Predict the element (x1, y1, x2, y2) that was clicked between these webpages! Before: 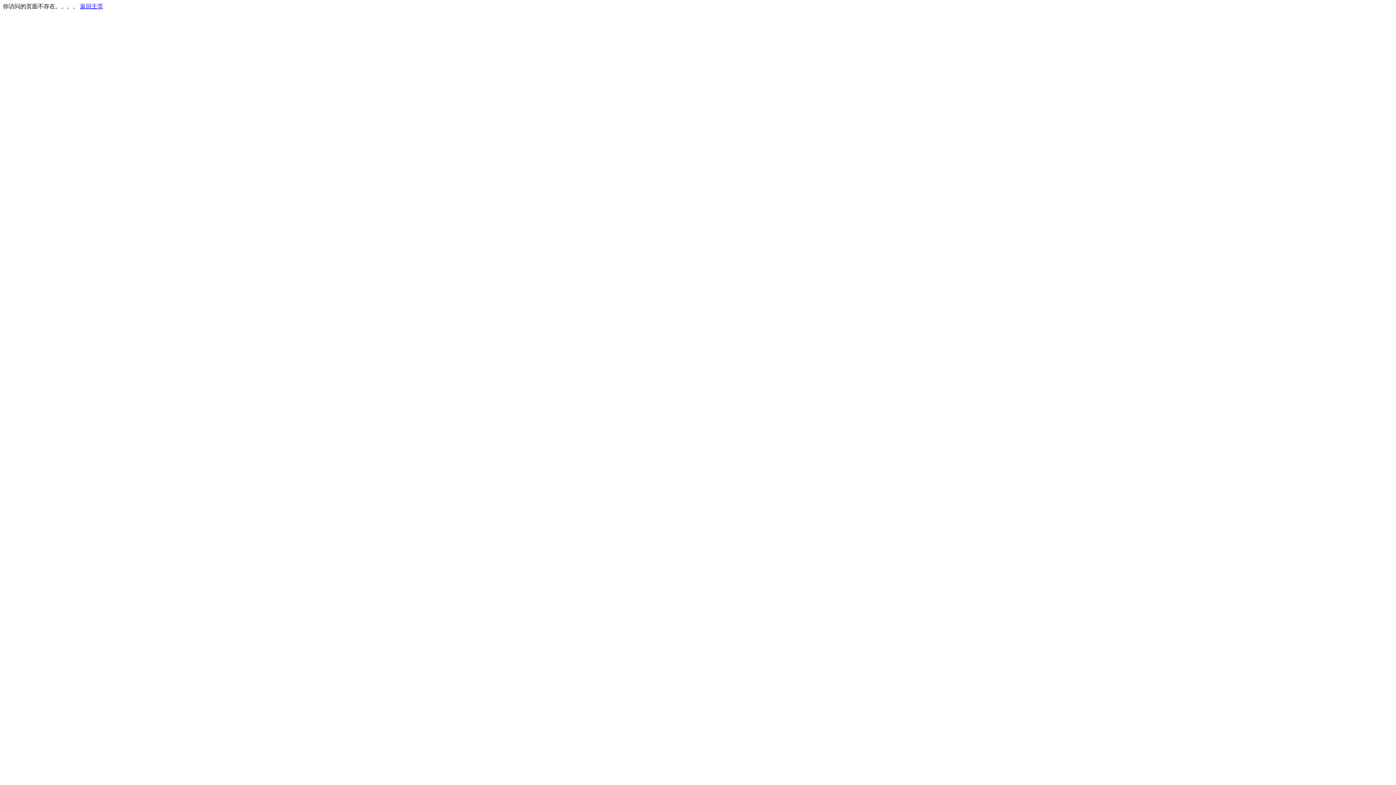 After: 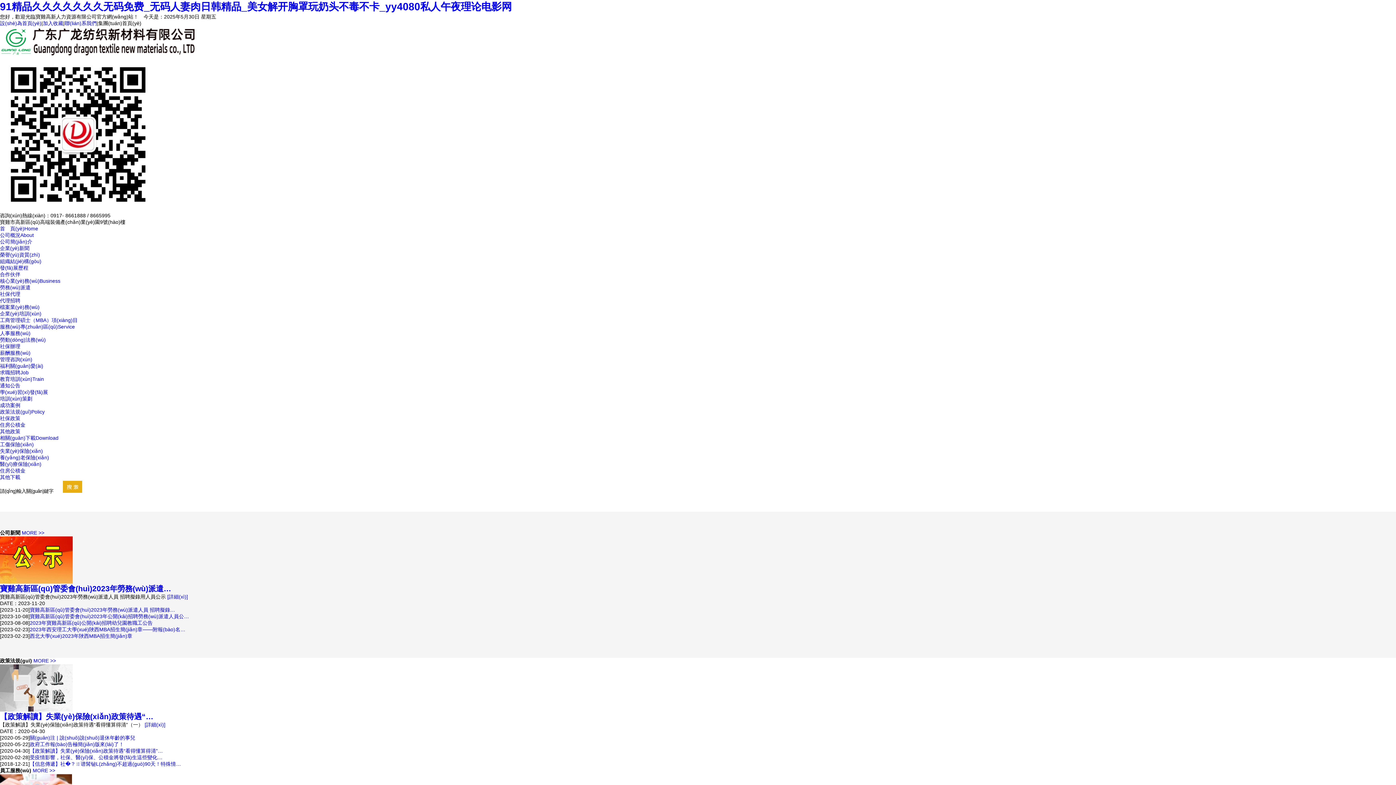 Action: bbox: (80, 3, 103, 9) label: 返回主页